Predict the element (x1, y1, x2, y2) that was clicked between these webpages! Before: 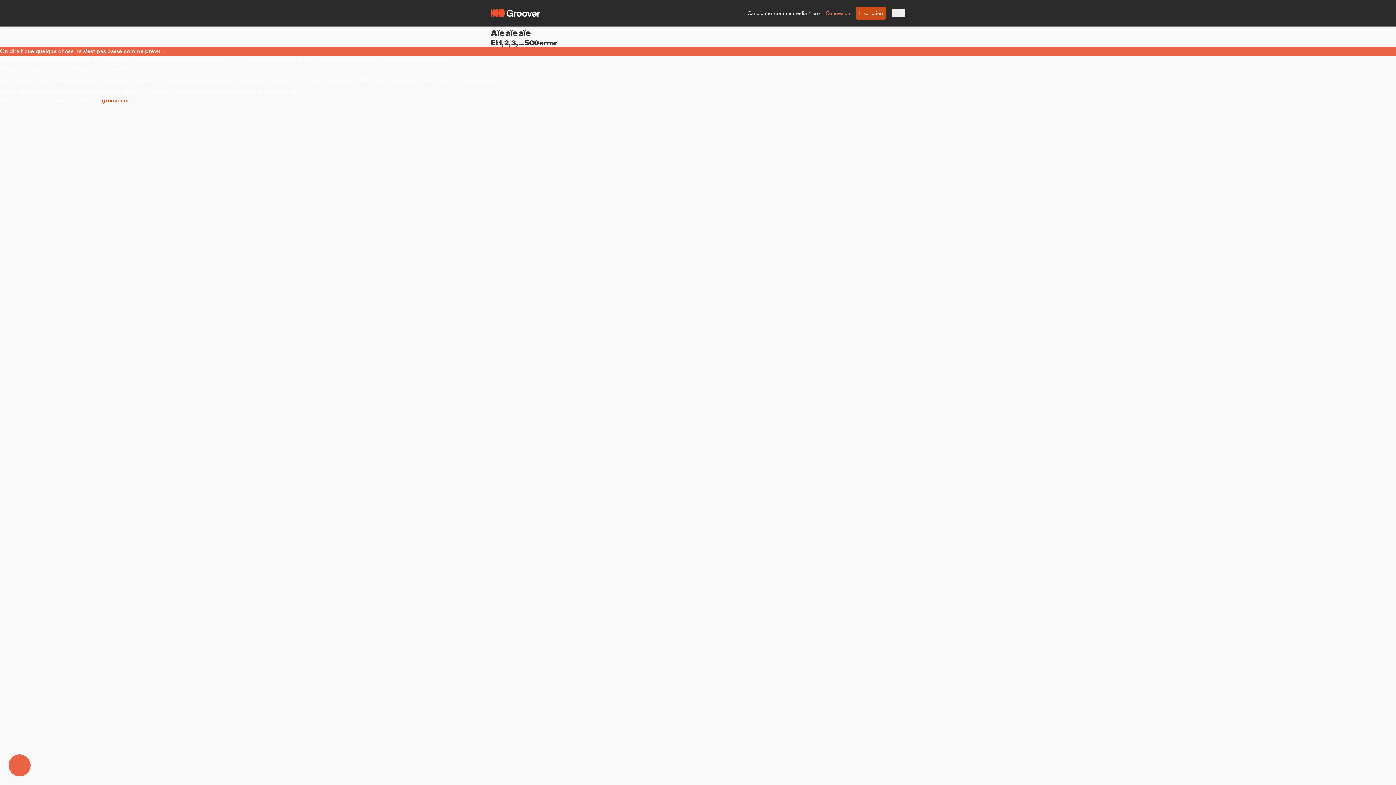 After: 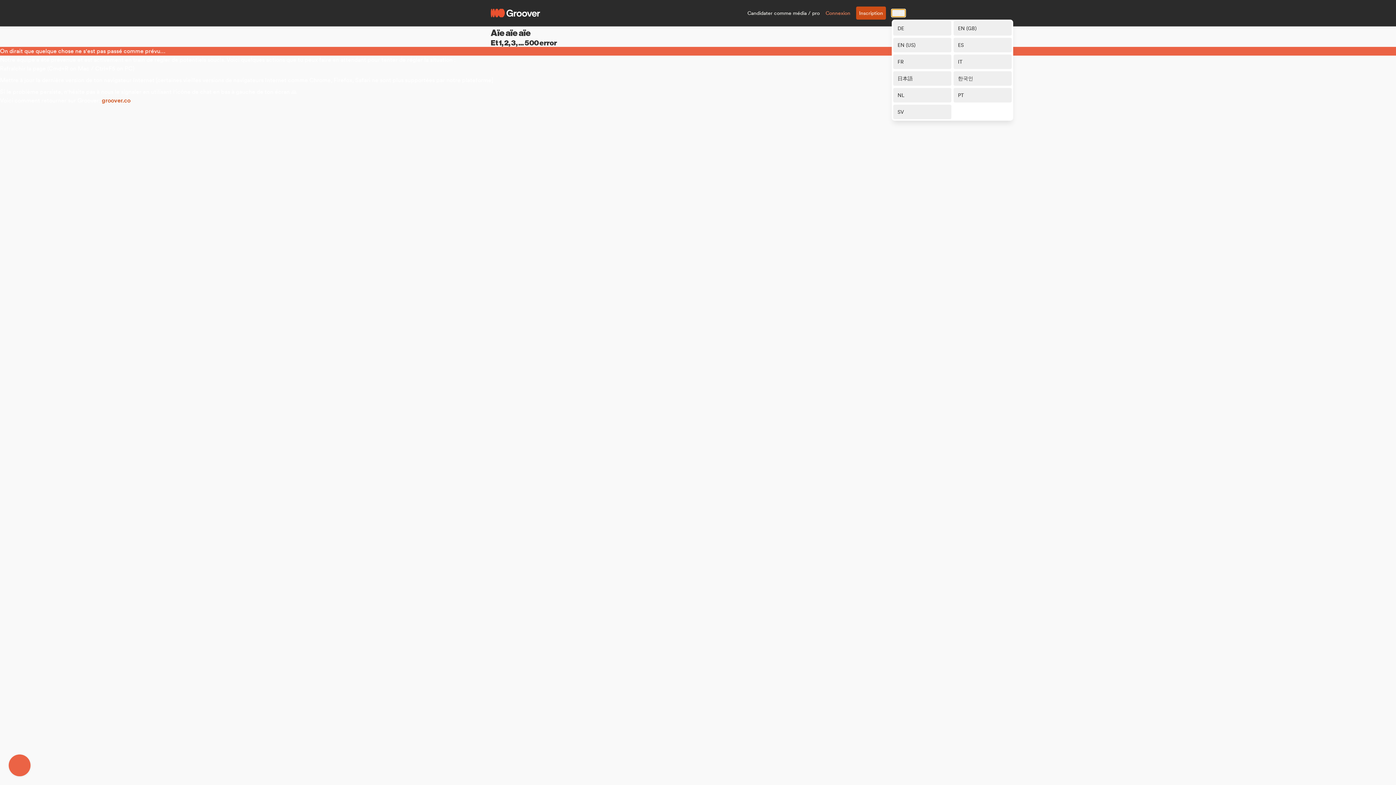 Action: label: FR bbox: (892, 9, 905, 16)